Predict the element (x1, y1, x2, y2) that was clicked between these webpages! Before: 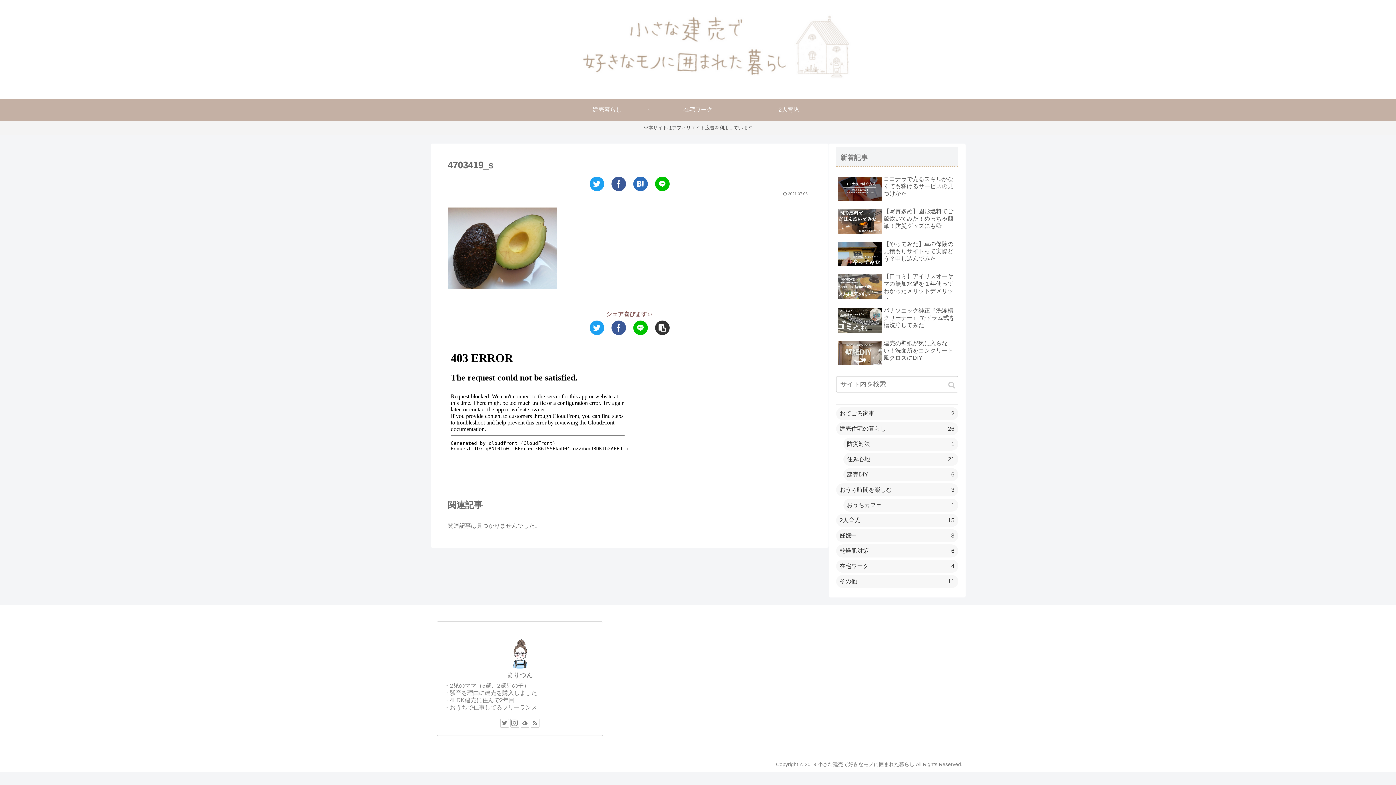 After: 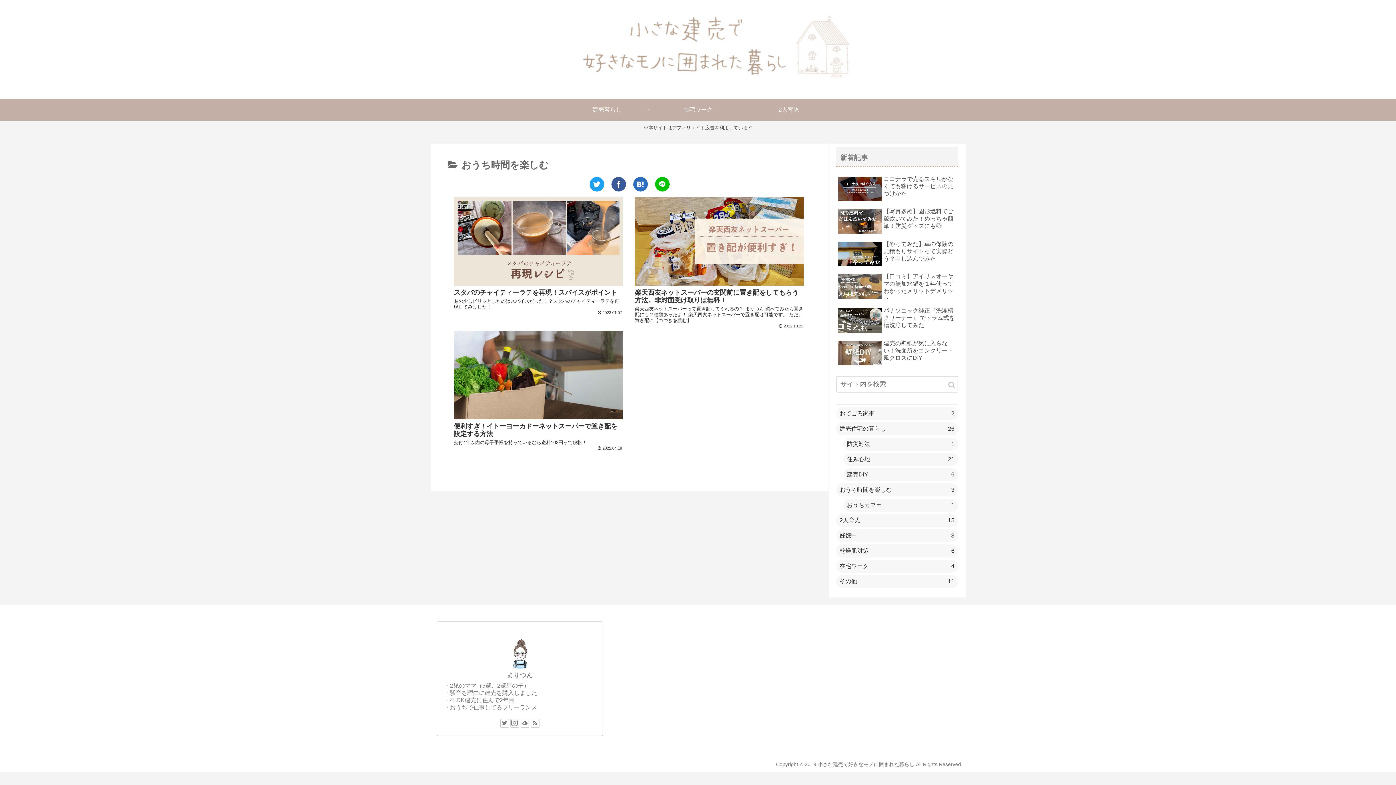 Action: label: おうち時間を楽しむ
3 bbox: (836, 483, 958, 496)